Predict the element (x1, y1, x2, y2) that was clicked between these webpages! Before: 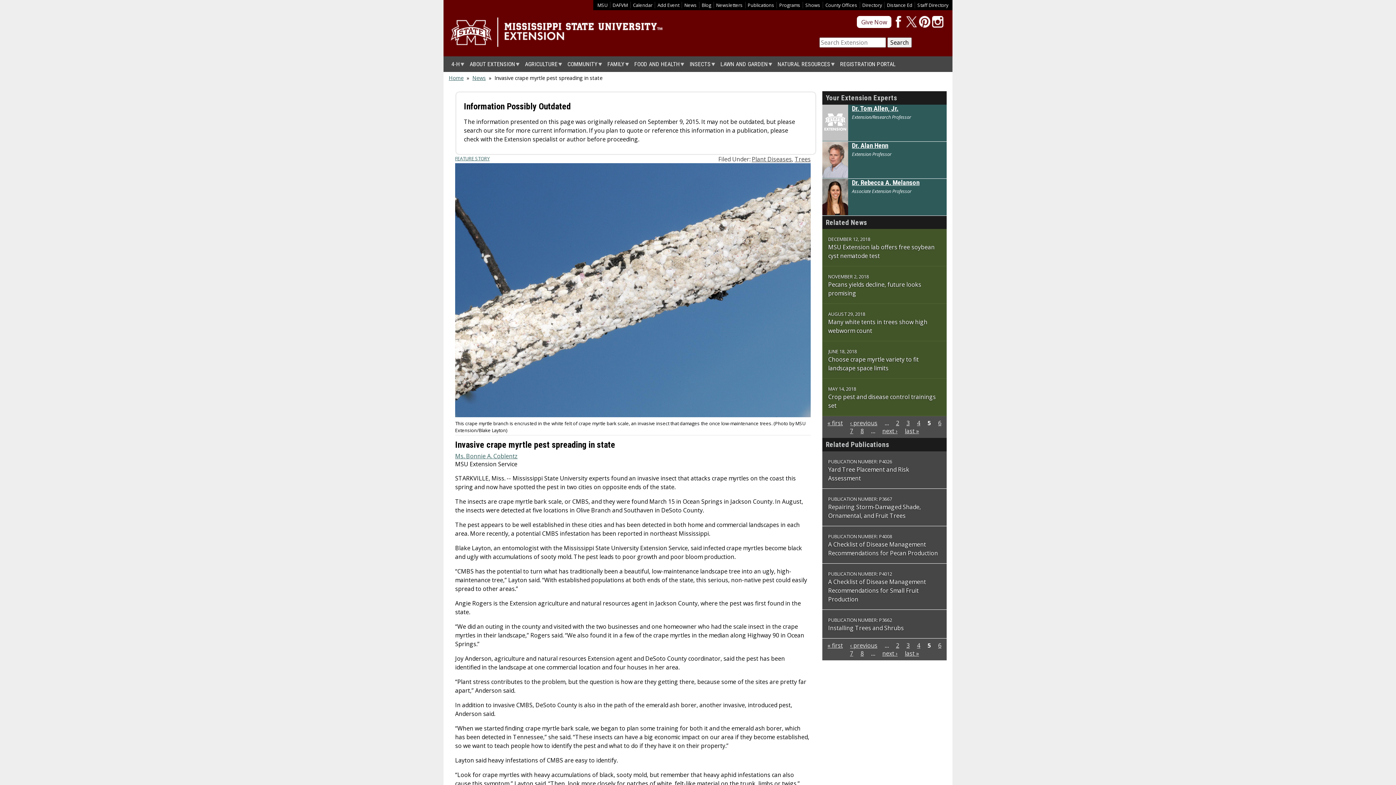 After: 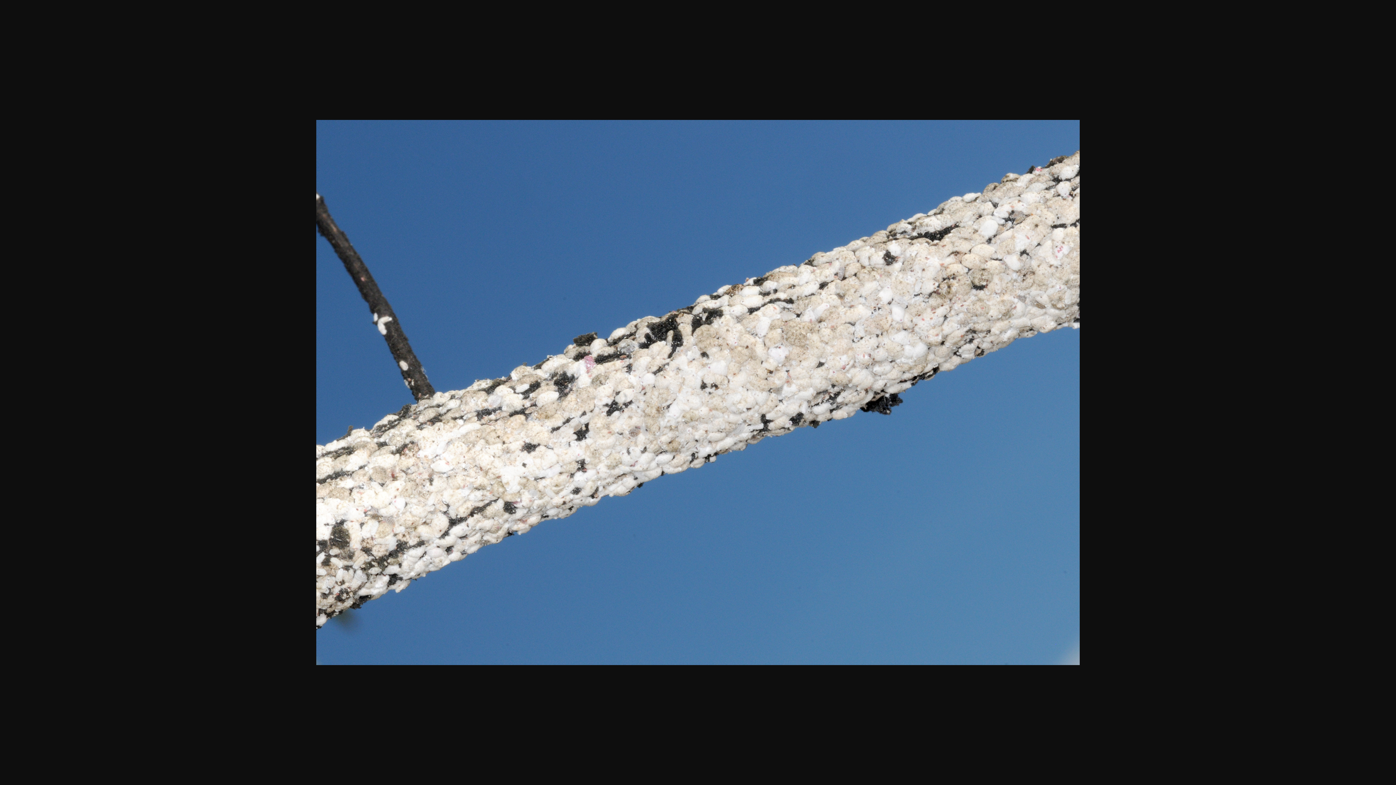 Action: bbox: (455, 411, 810, 419)